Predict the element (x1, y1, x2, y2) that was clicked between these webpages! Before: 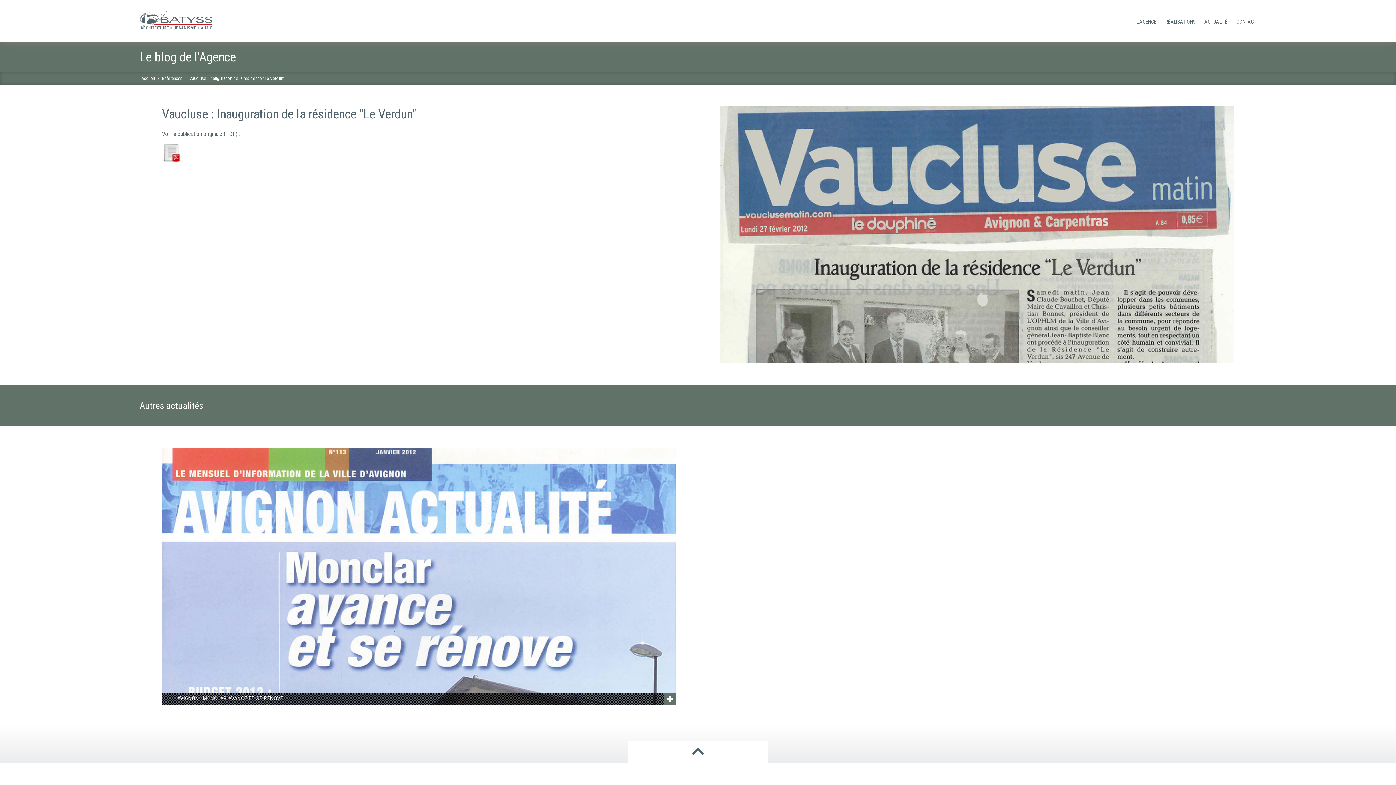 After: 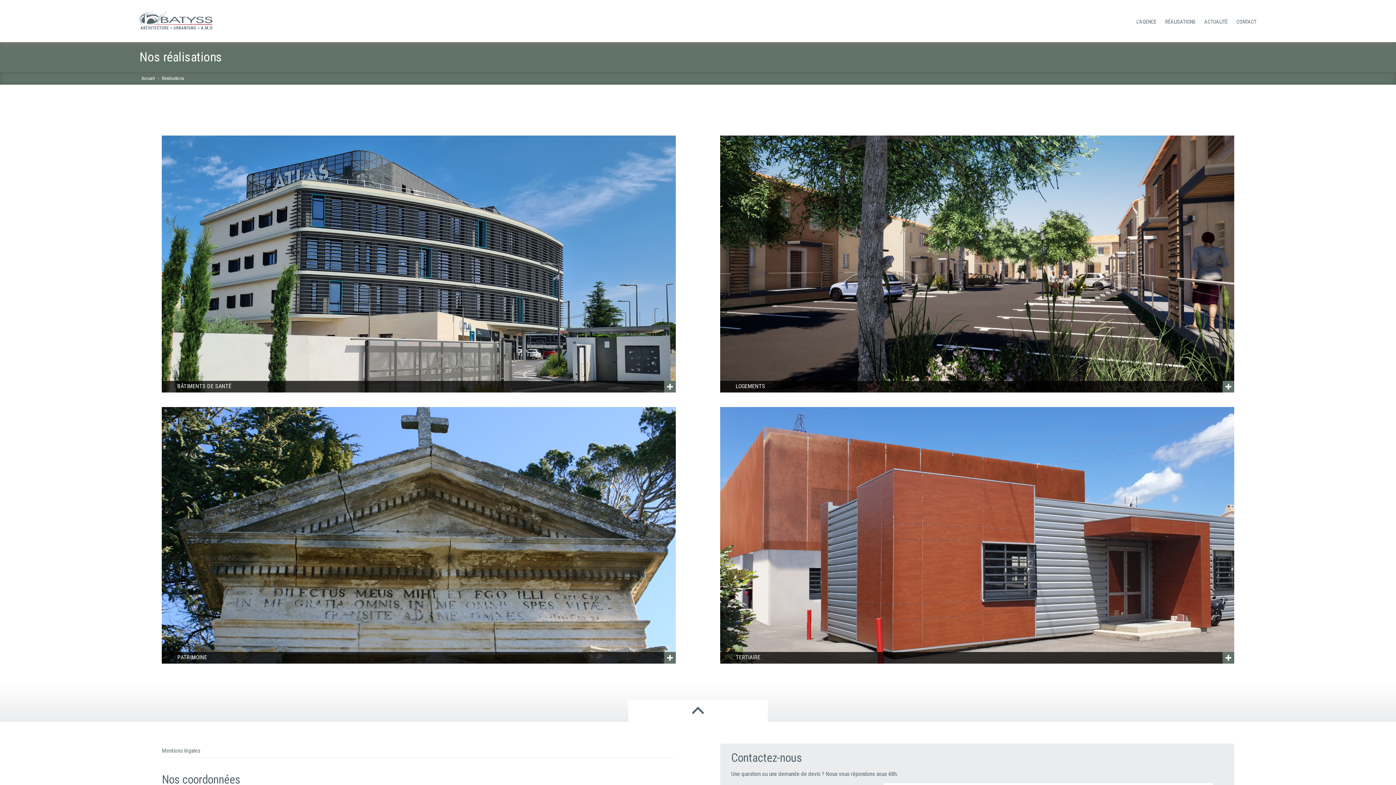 Action: bbox: (1165, 18, 1196, 25) label: RÉALISATIONS